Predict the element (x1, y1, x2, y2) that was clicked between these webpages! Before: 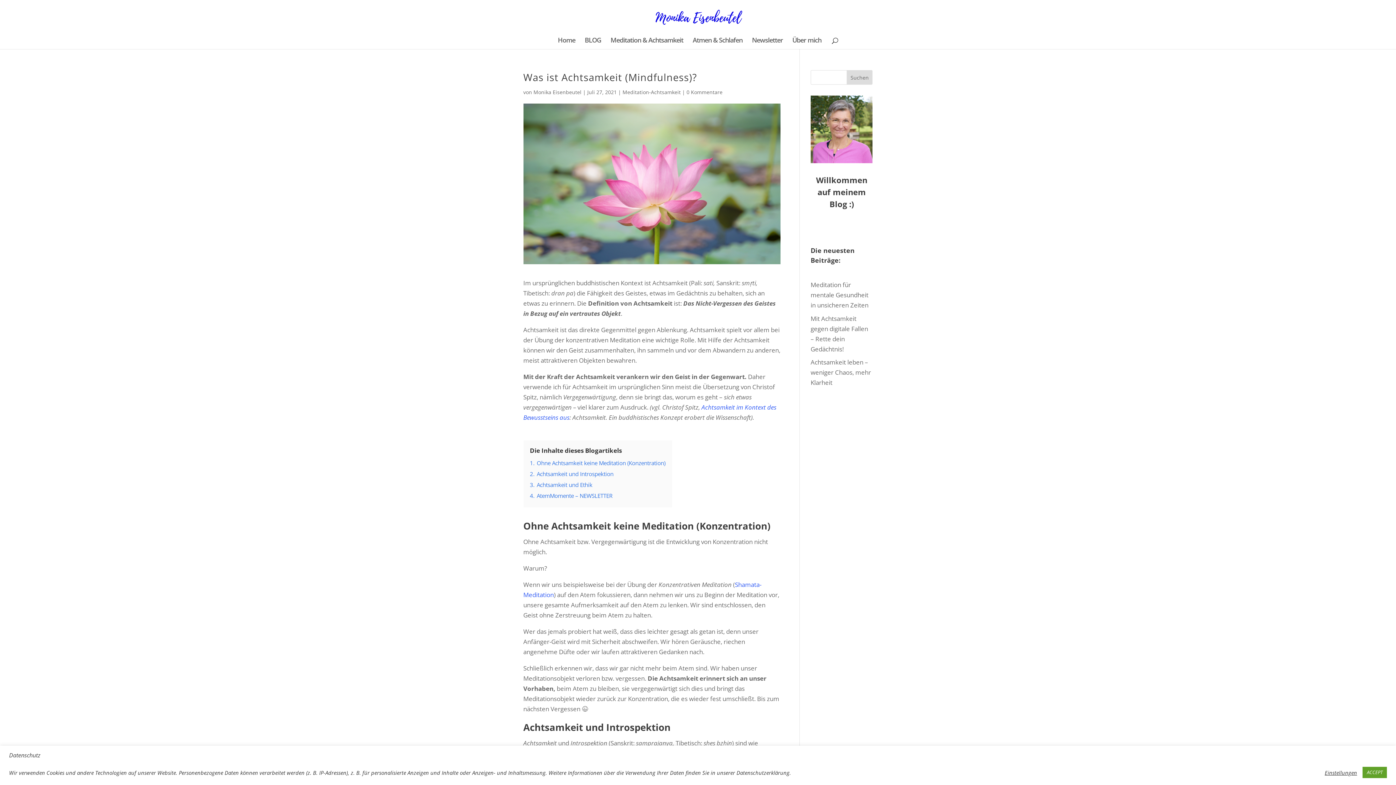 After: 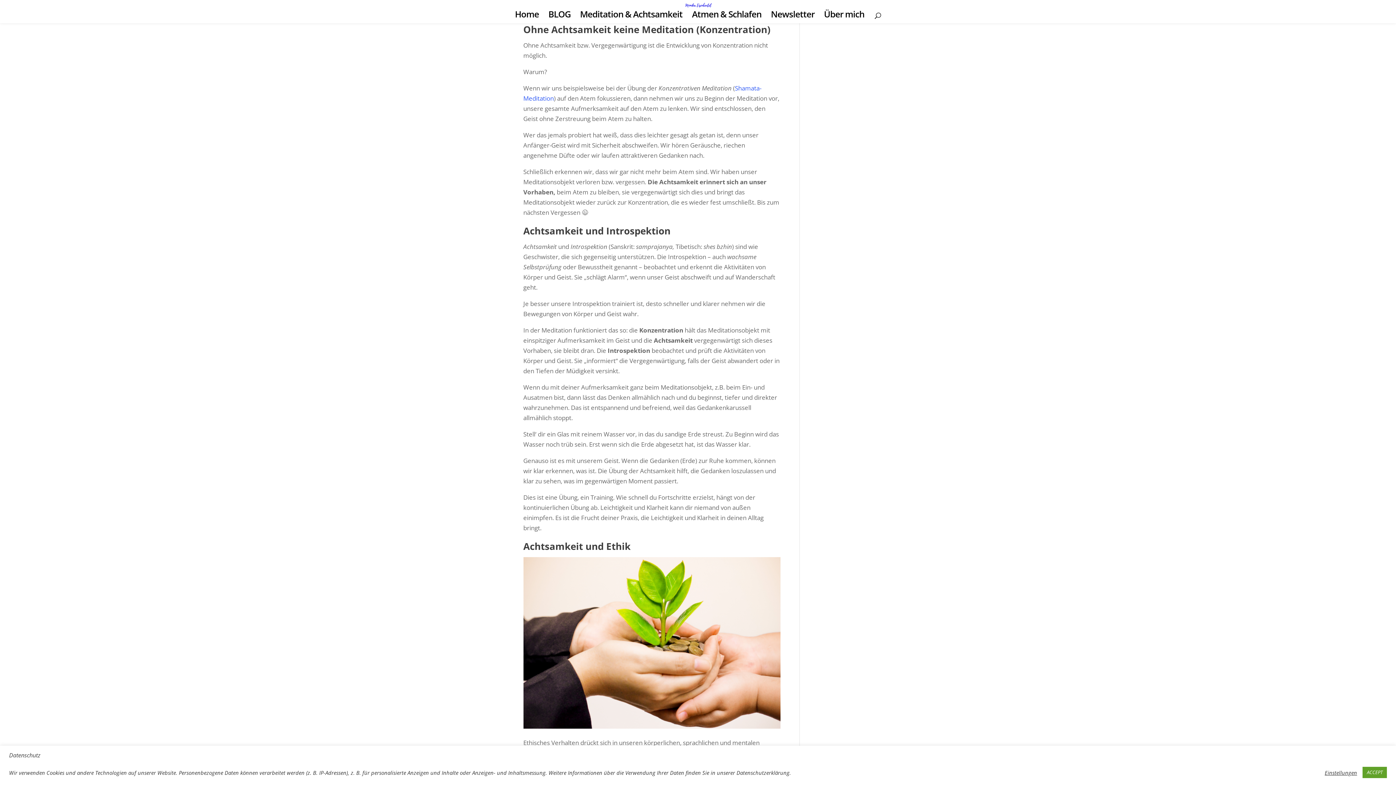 Action: bbox: (530, 459, 665, 466) label: 1. Ohne Achtsamkeit keine Meditation (Konzentration)